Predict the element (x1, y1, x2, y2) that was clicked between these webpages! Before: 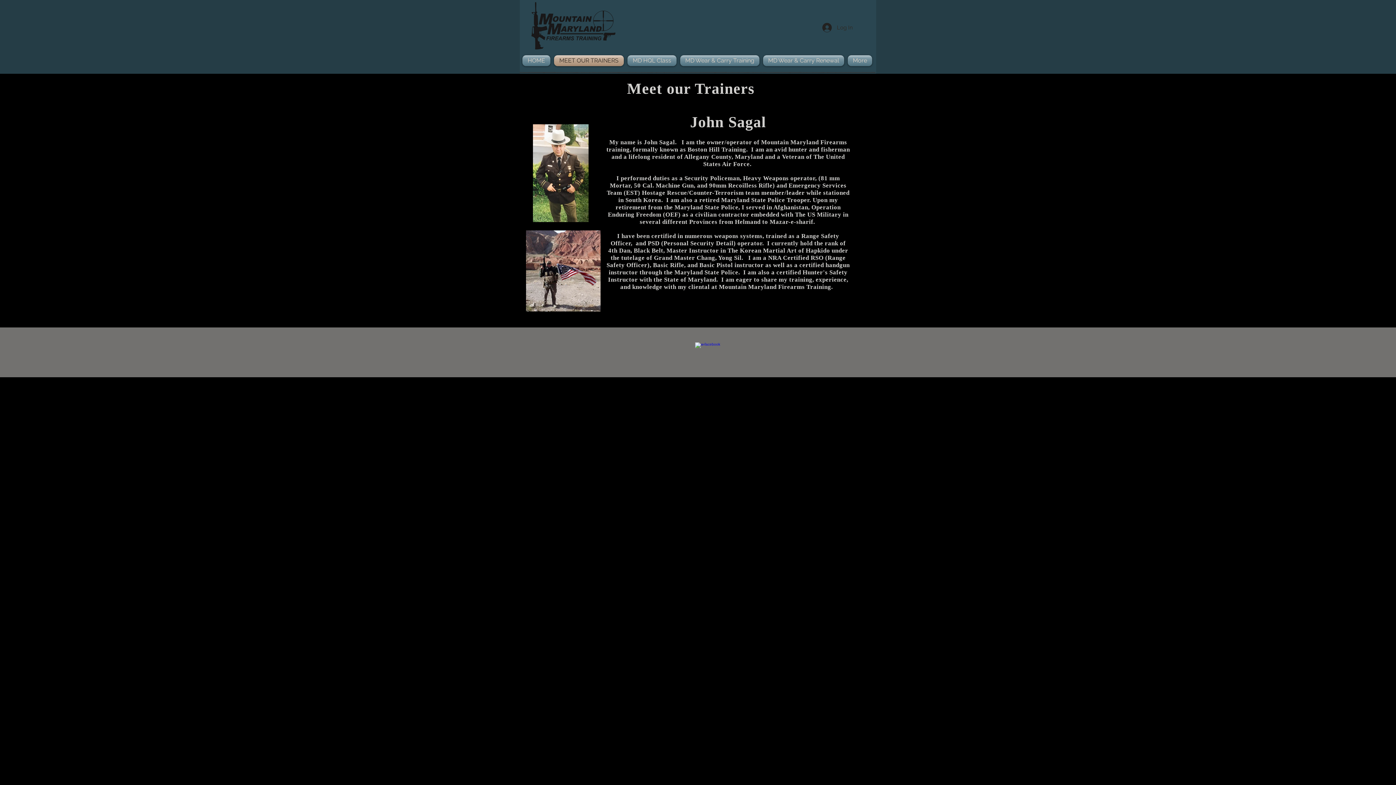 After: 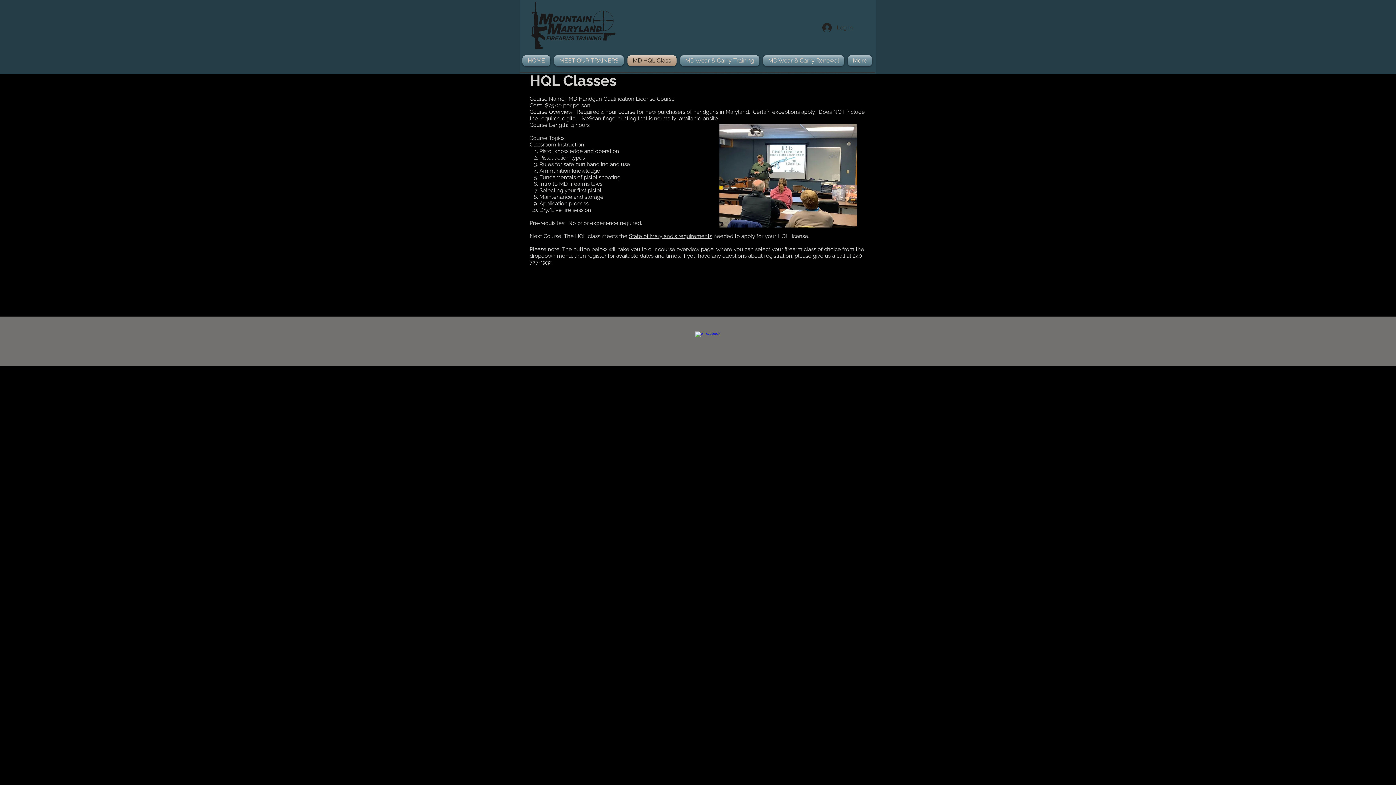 Action: bbox: (625, 55, 678, 66) label: MD HQL Class